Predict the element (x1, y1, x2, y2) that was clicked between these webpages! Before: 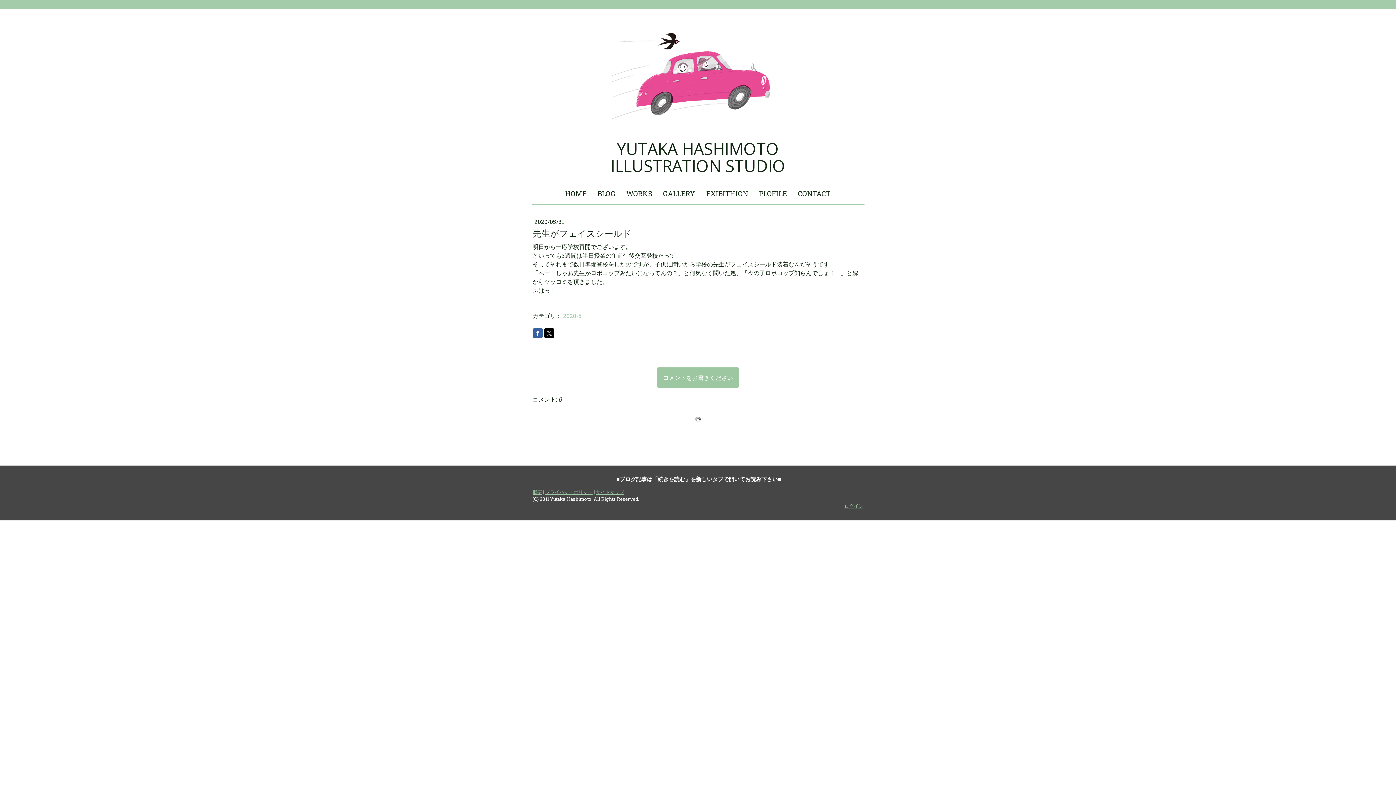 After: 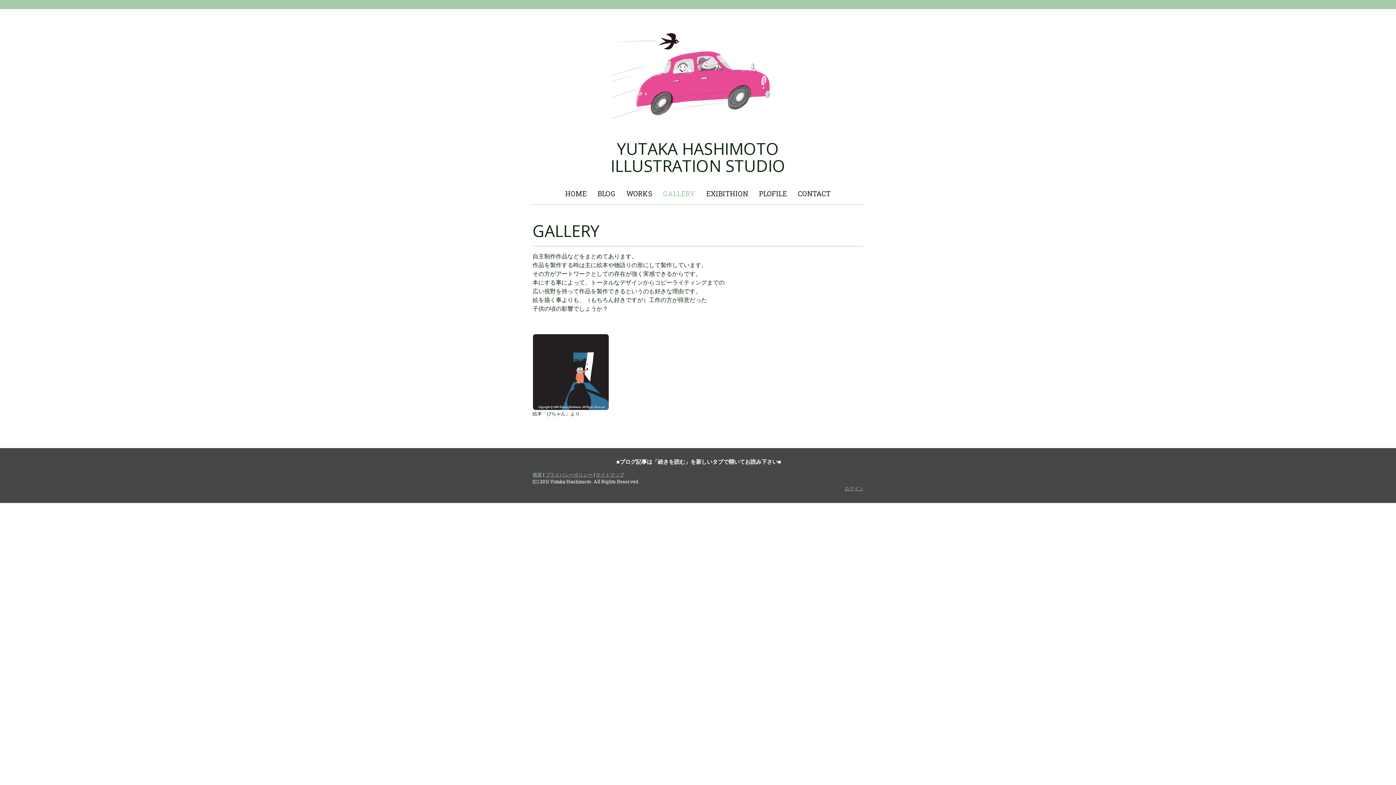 Action: bbox: (657, 183, 701, 204) label: GALLERY